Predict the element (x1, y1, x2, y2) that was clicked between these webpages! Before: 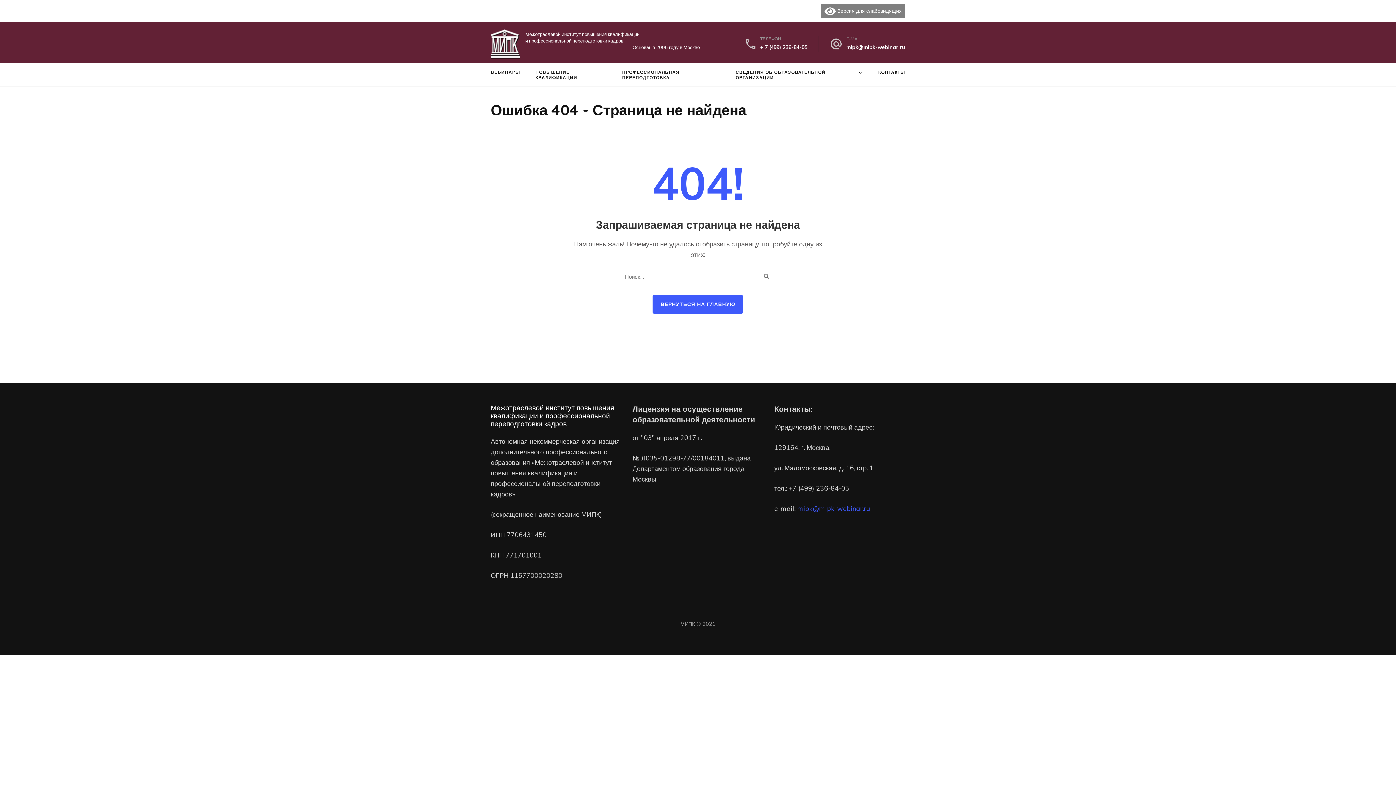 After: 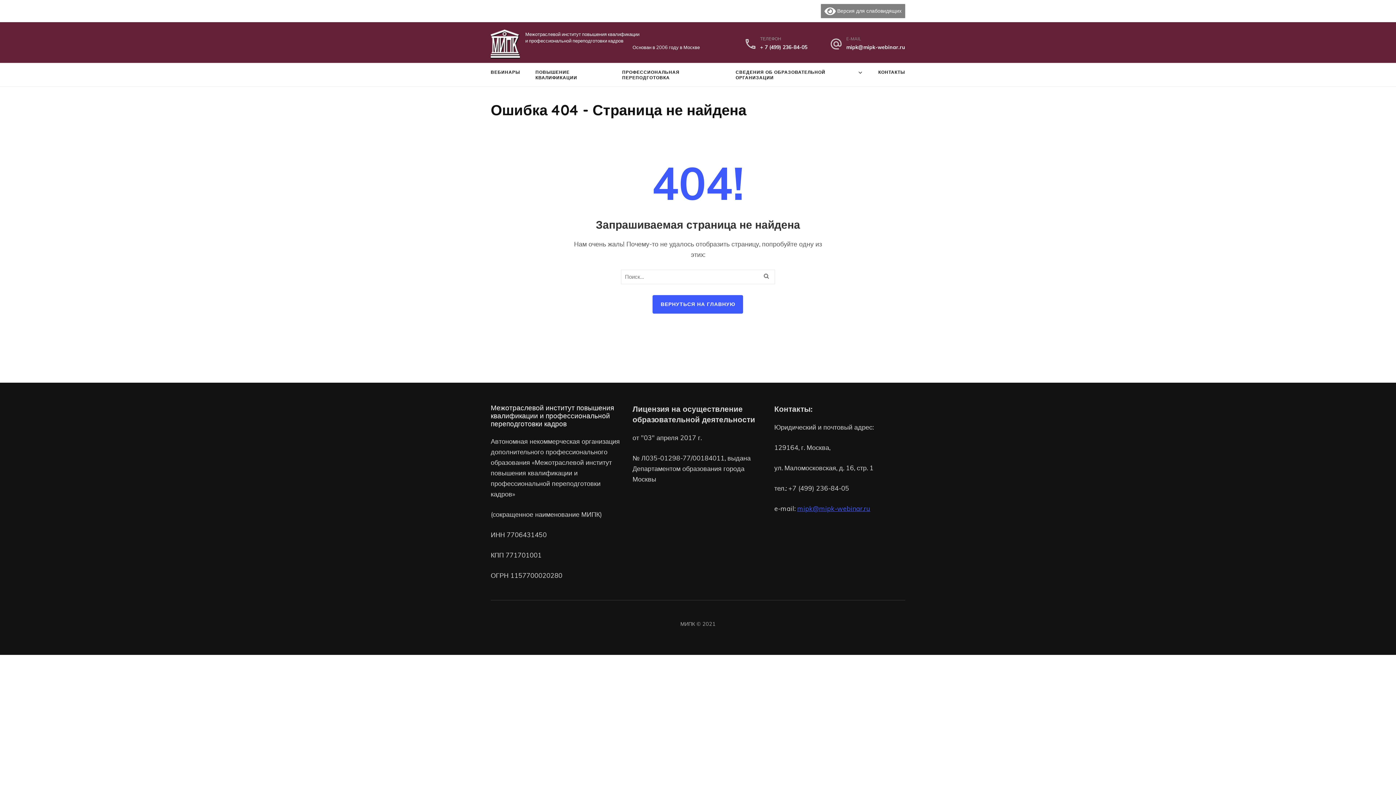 Action: label: mipk@mipk-webinar.ru bbox: (797, 504, 870, 512)